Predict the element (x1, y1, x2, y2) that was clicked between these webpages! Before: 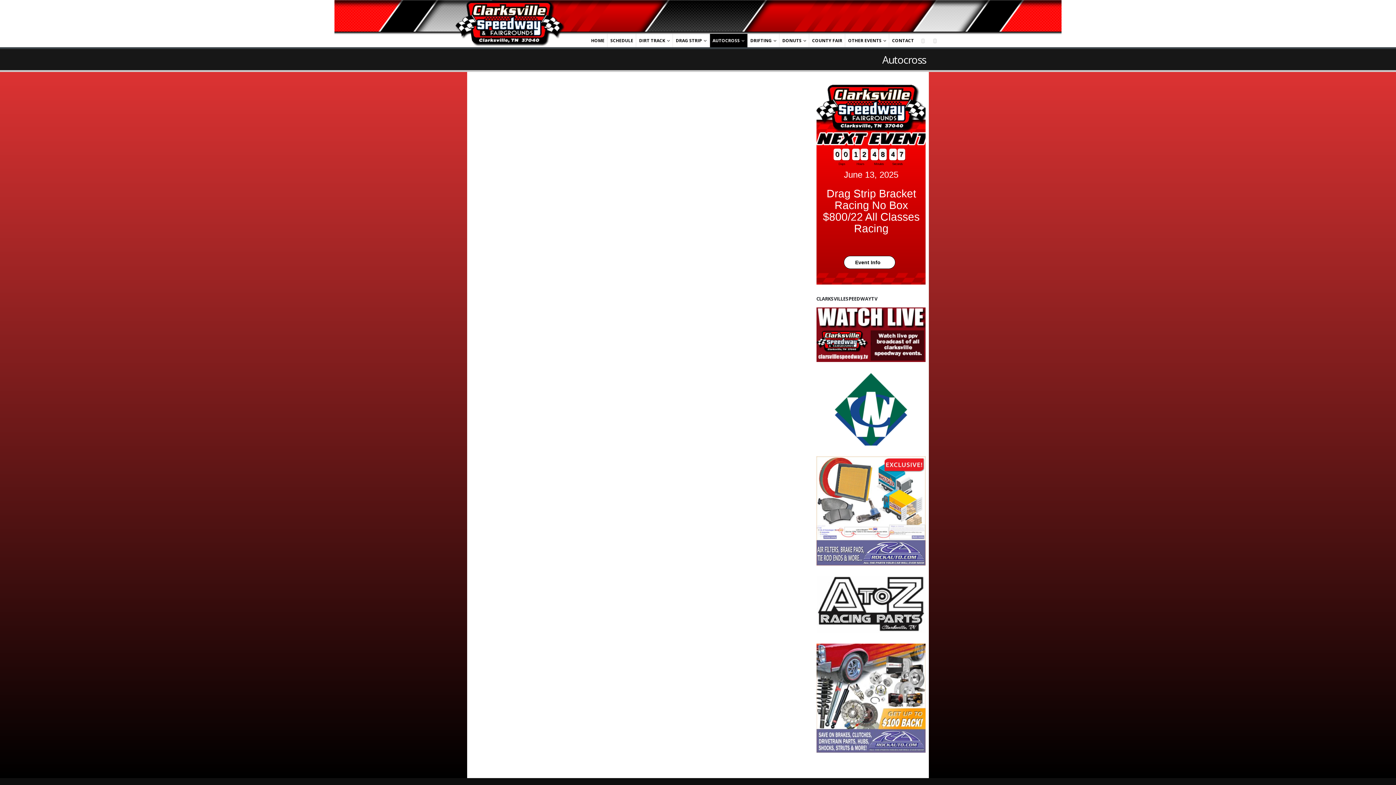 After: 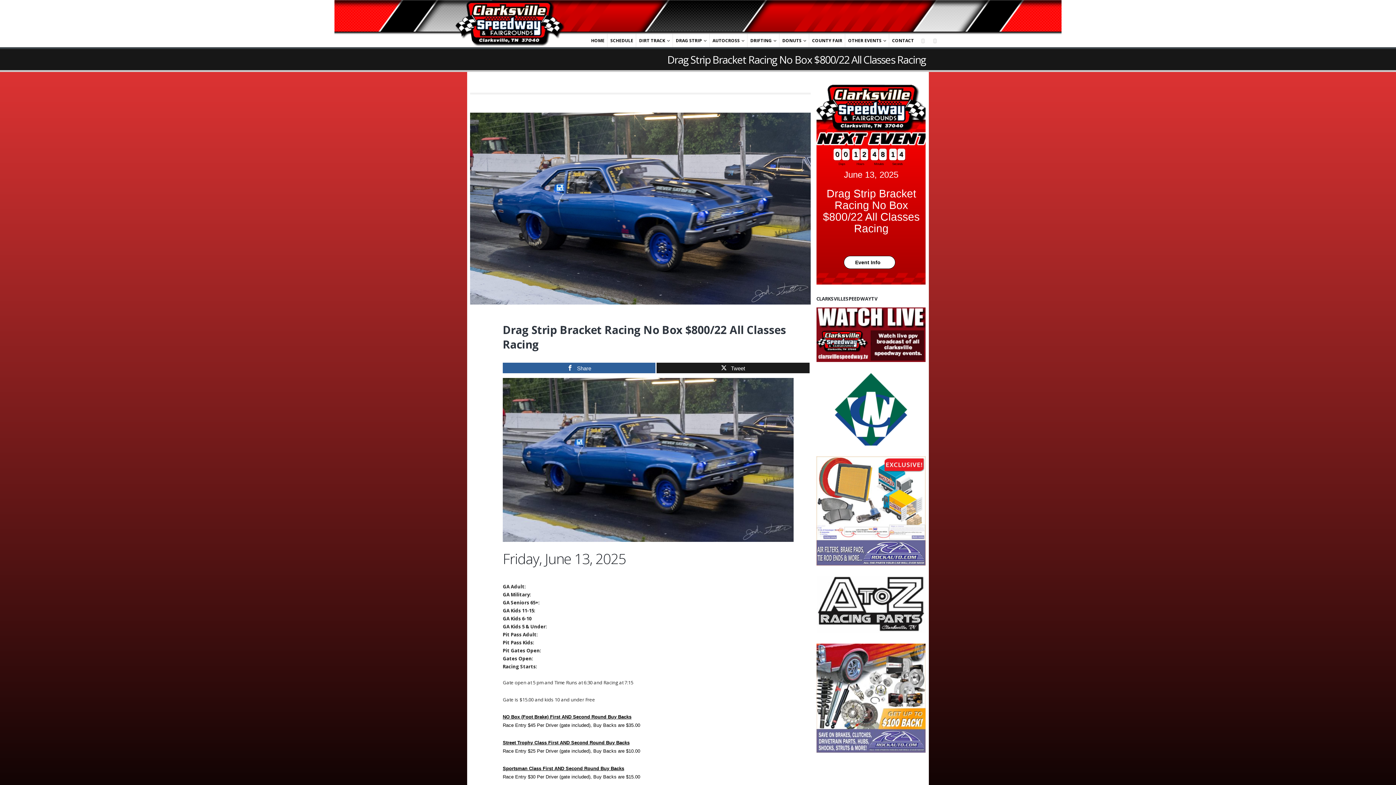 Action: bbox: (844, 256, 895, 269) label: Event Info